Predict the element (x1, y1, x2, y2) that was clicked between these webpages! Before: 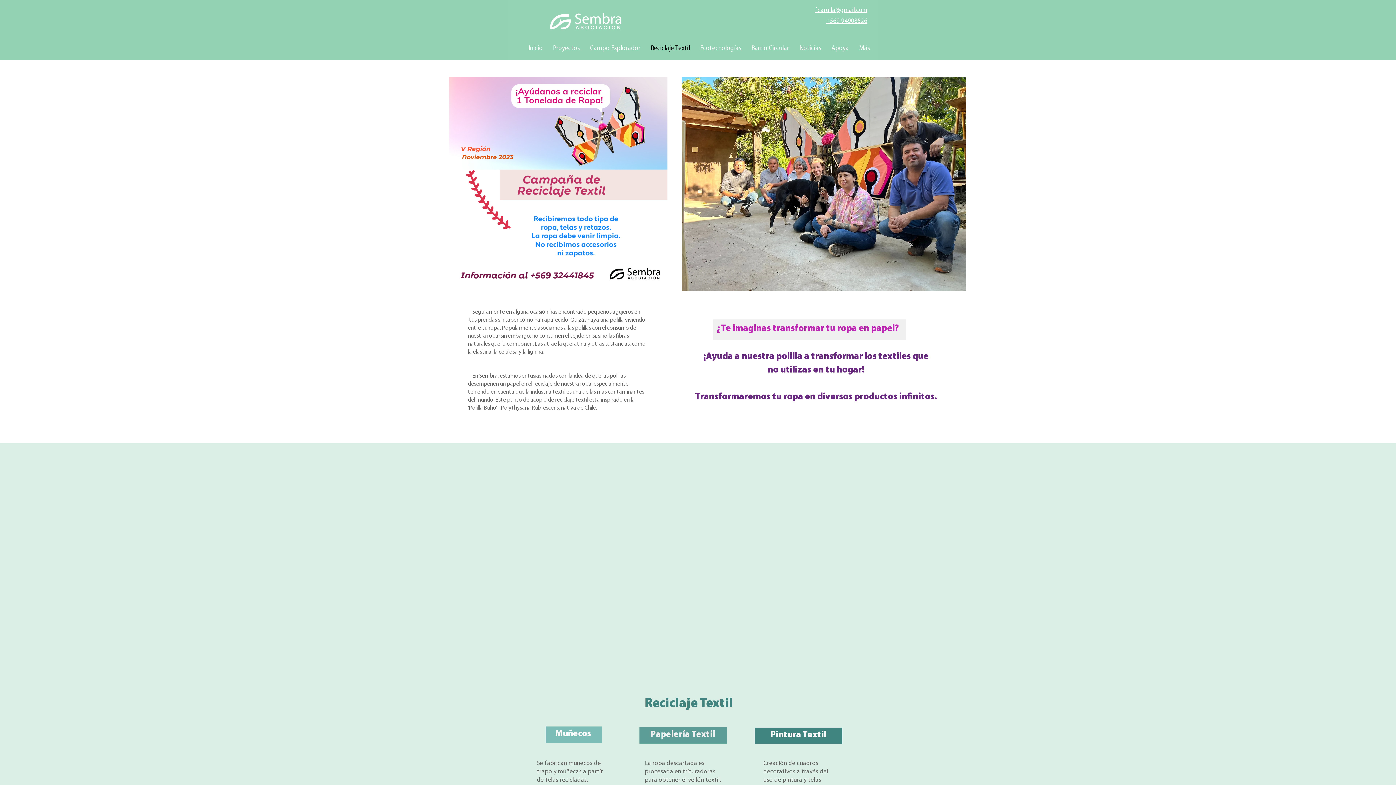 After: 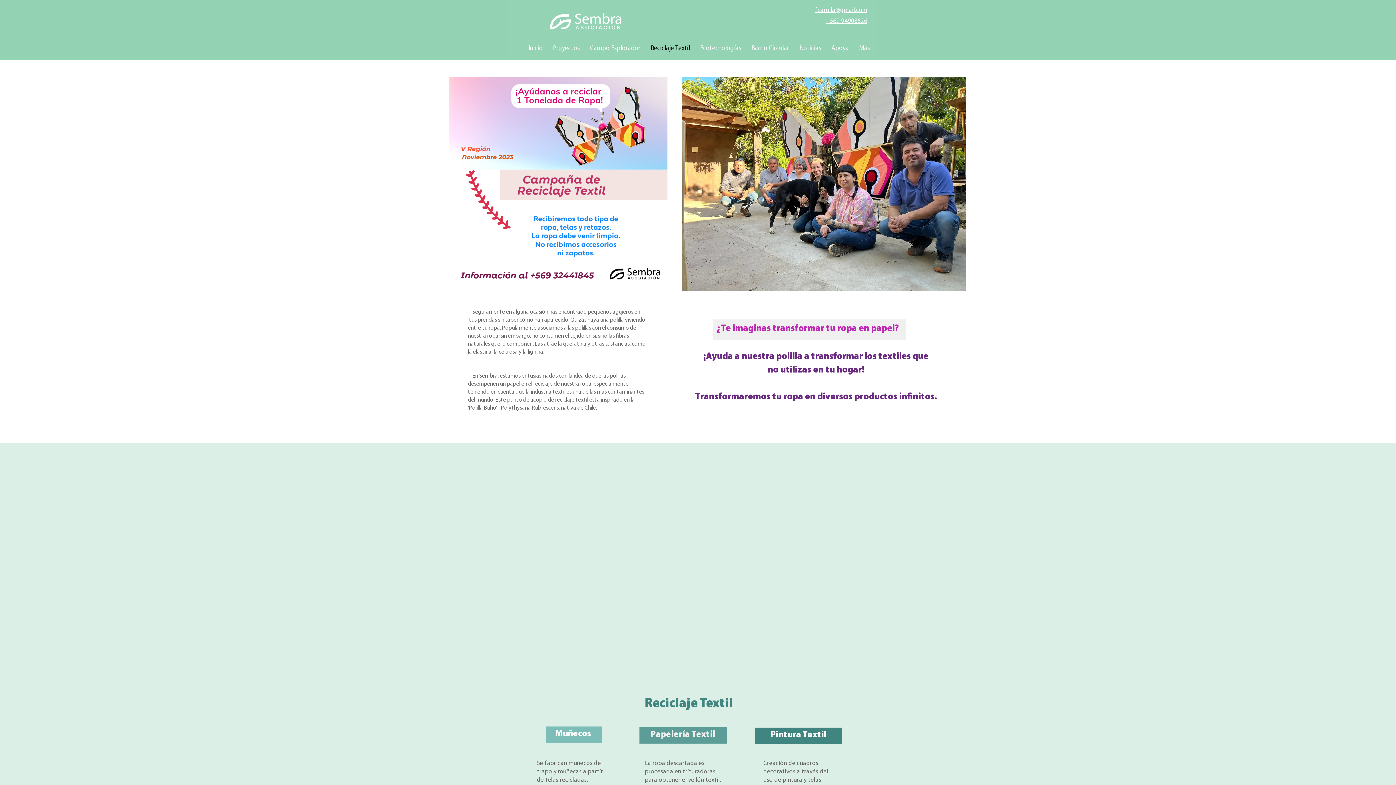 Action: label: +569 94908526 bbox: (826, 17, 867, 24)